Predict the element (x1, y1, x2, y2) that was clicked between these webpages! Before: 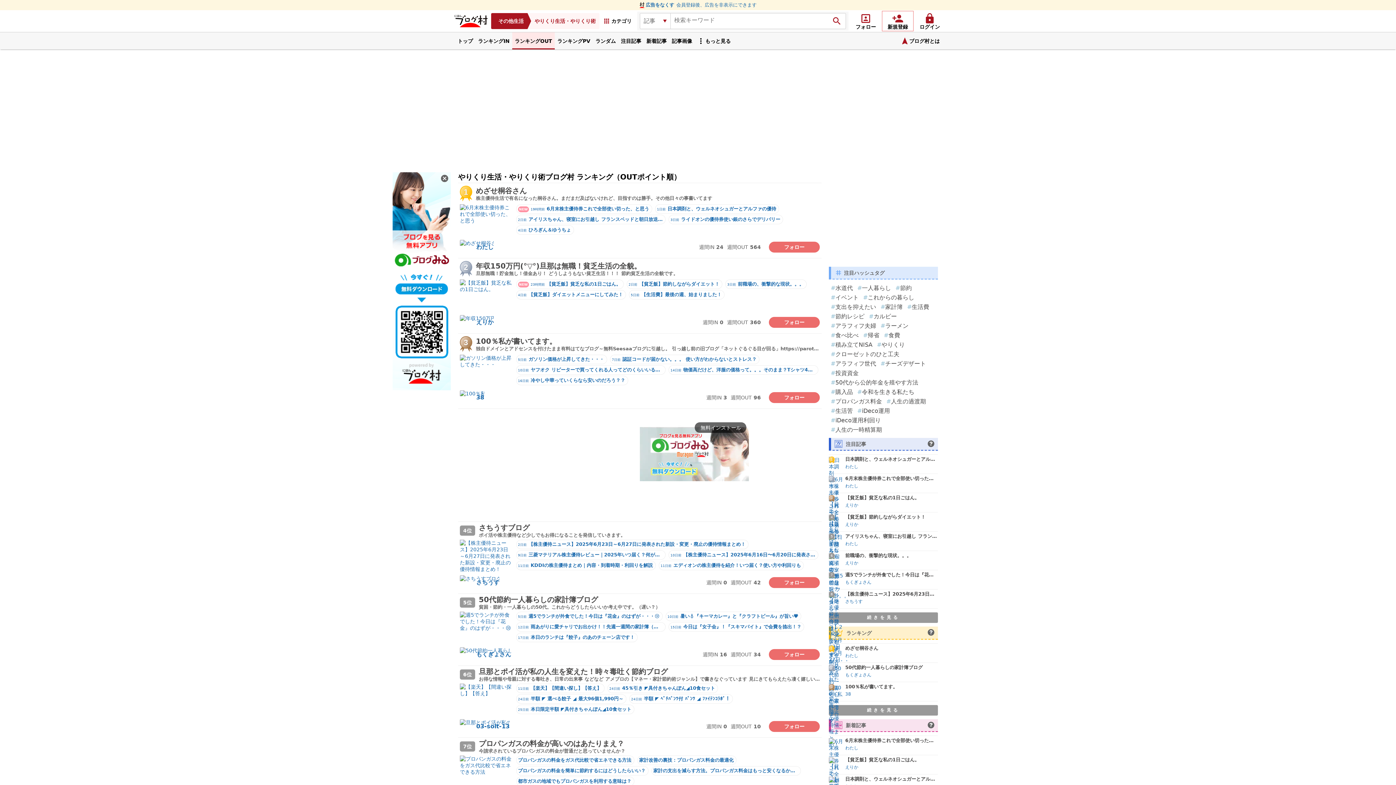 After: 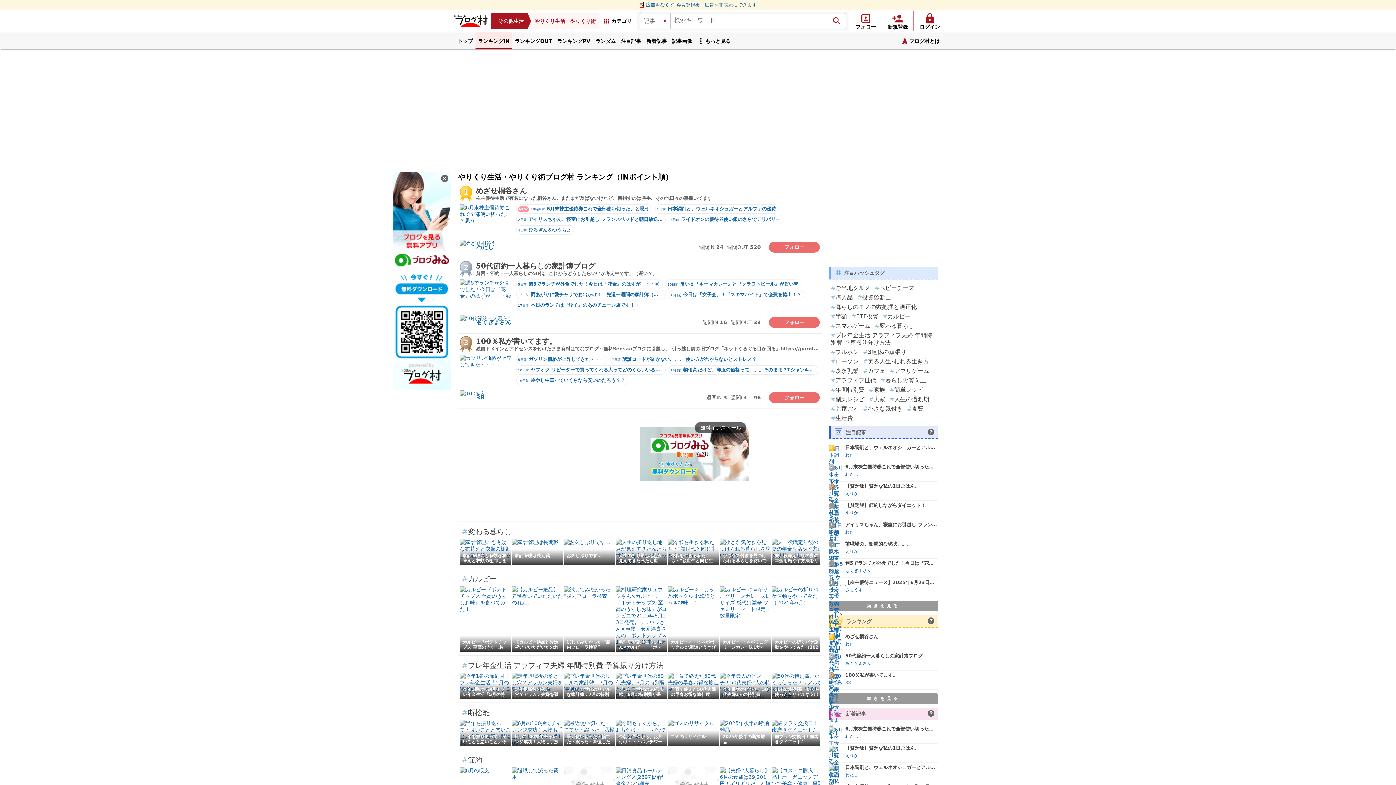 Action: bbox: (829, 705, 938, 716) label: 続きを見る